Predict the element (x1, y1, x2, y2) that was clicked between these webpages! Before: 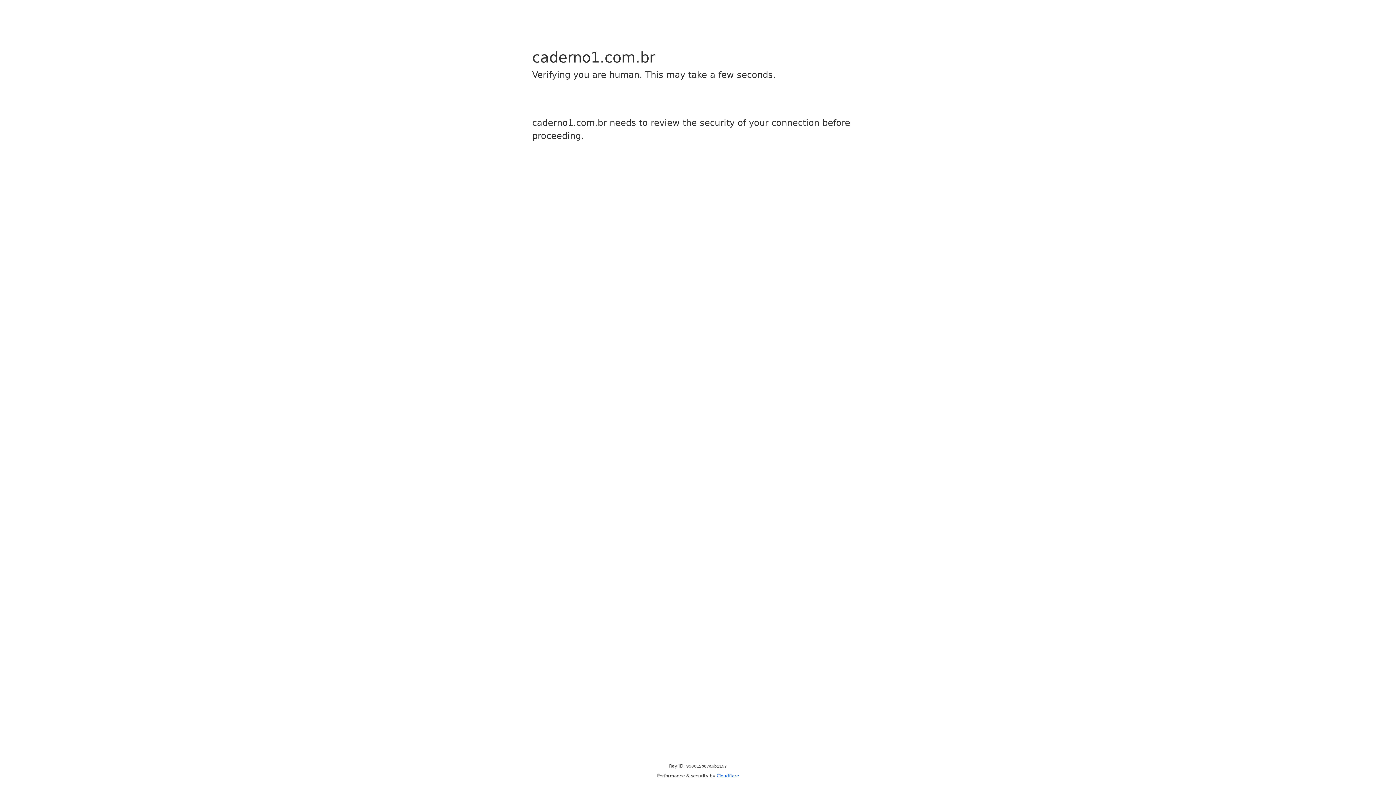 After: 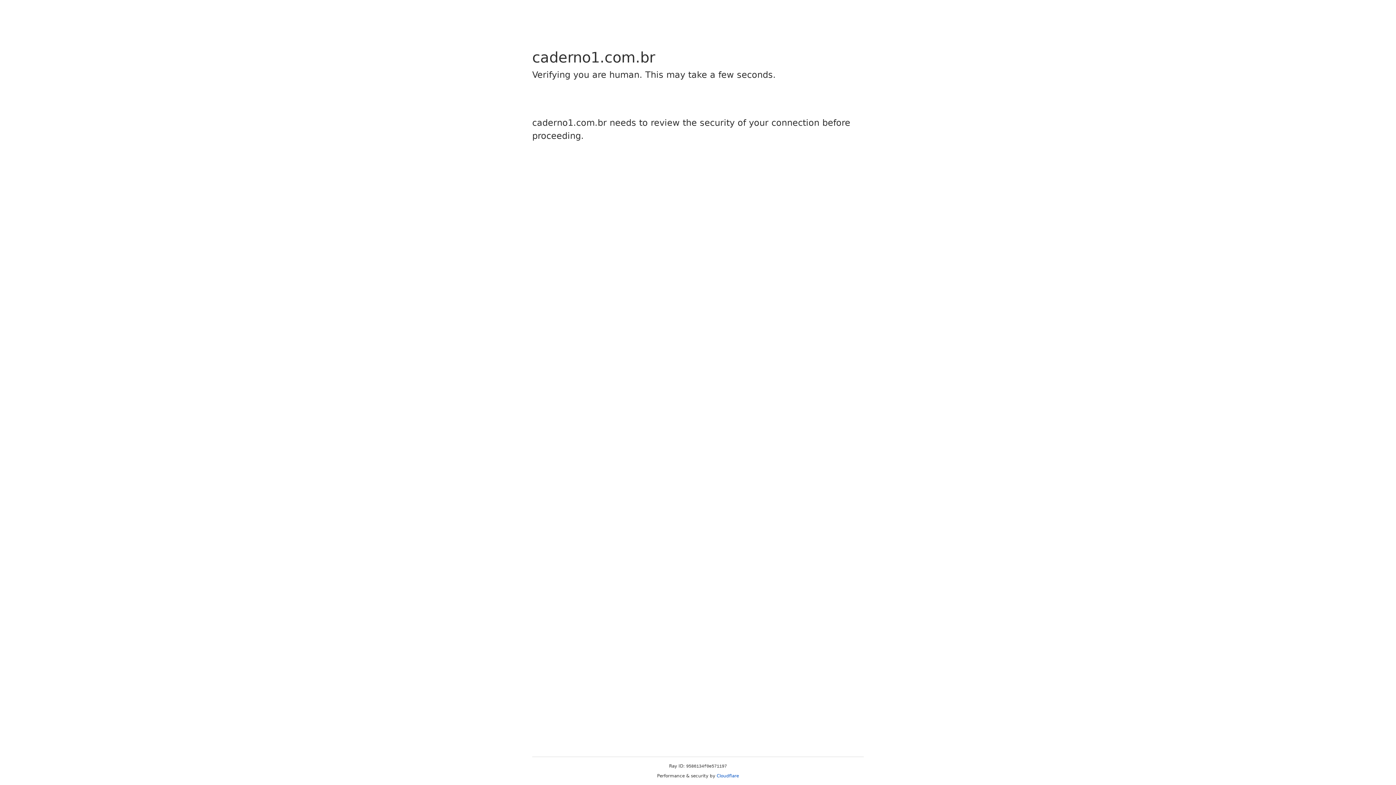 Action: bbox: (716, 773, 739, 778) label: Cloudflare